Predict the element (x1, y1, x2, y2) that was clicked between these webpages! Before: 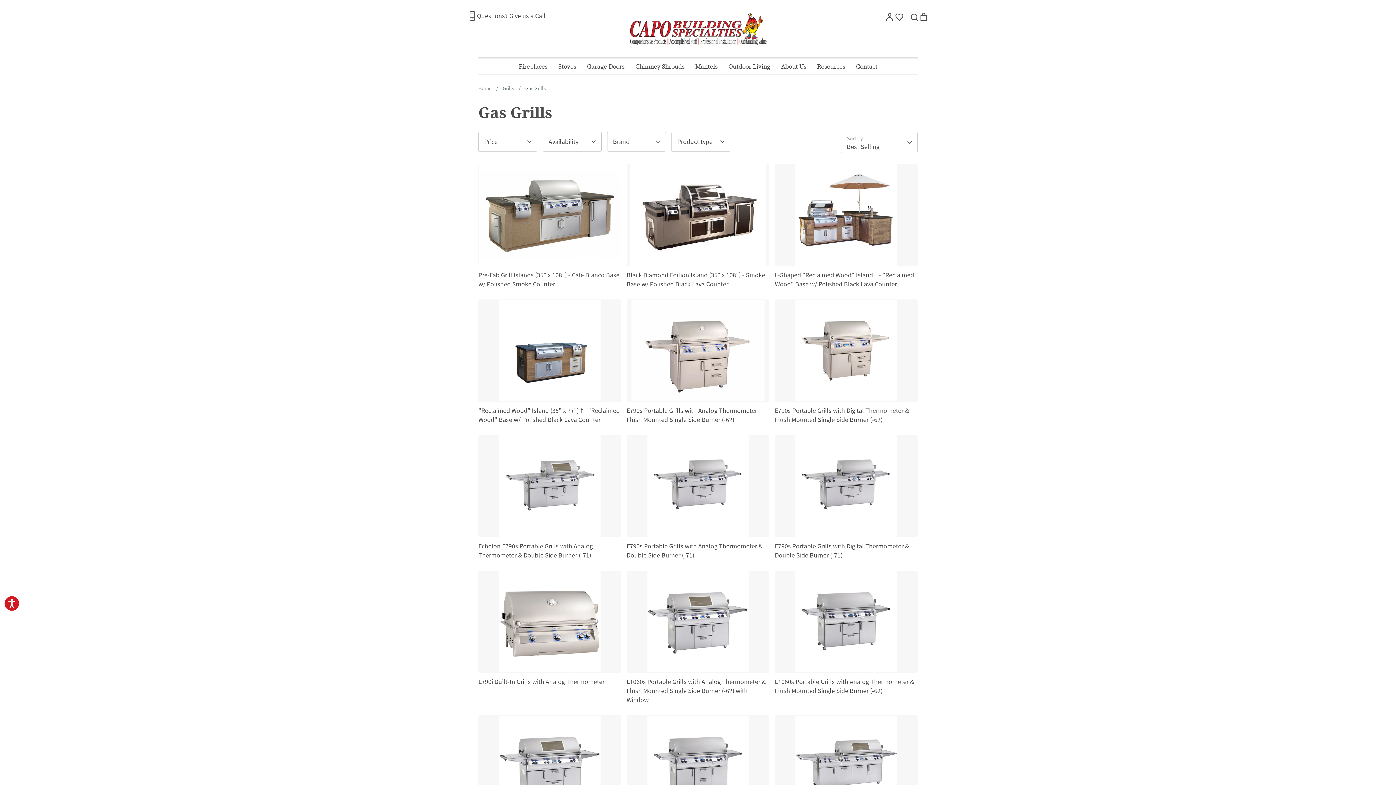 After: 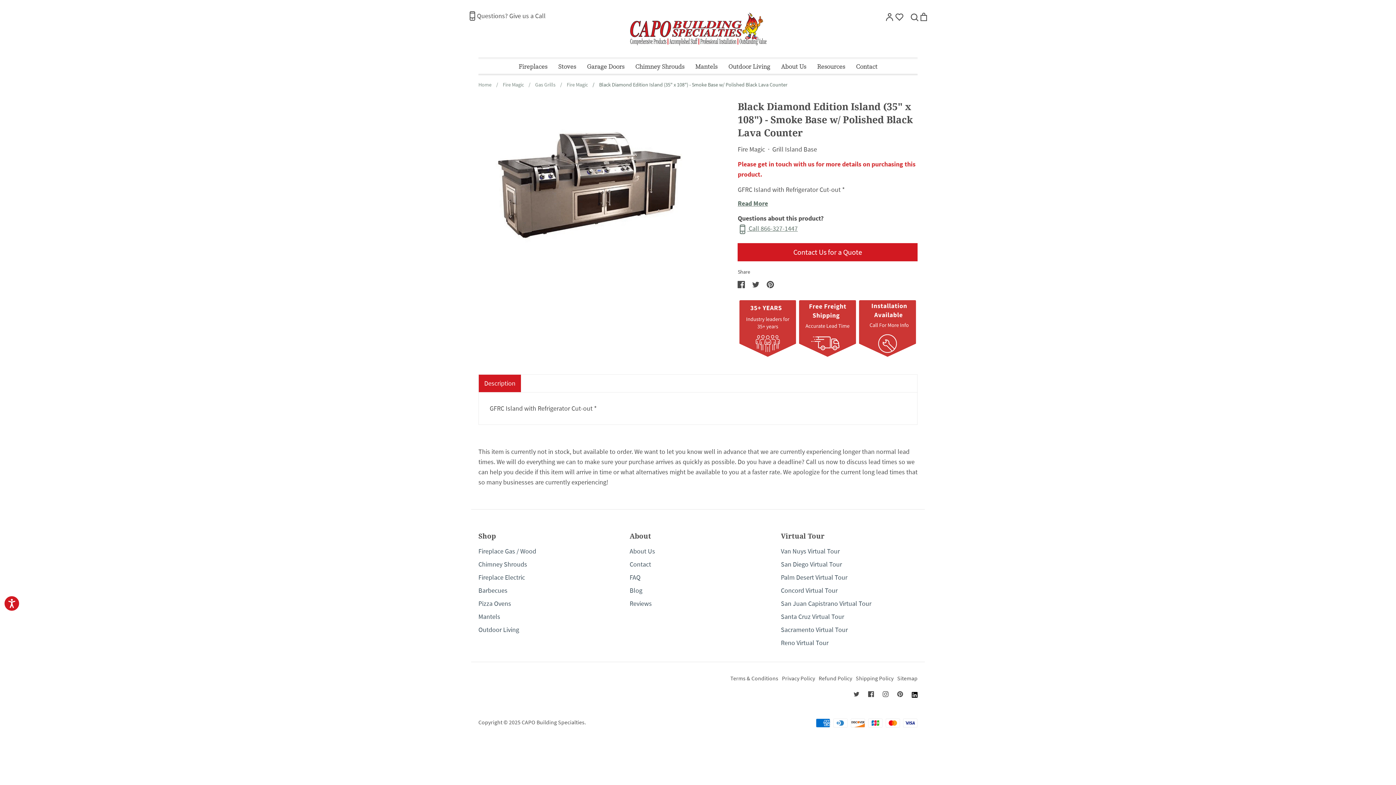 Action: label: Black Diamond Edition Island (35" x 108") - Smoke Base w/ Polished Black Lava Counter bbox: (626, 164, 769, 288)